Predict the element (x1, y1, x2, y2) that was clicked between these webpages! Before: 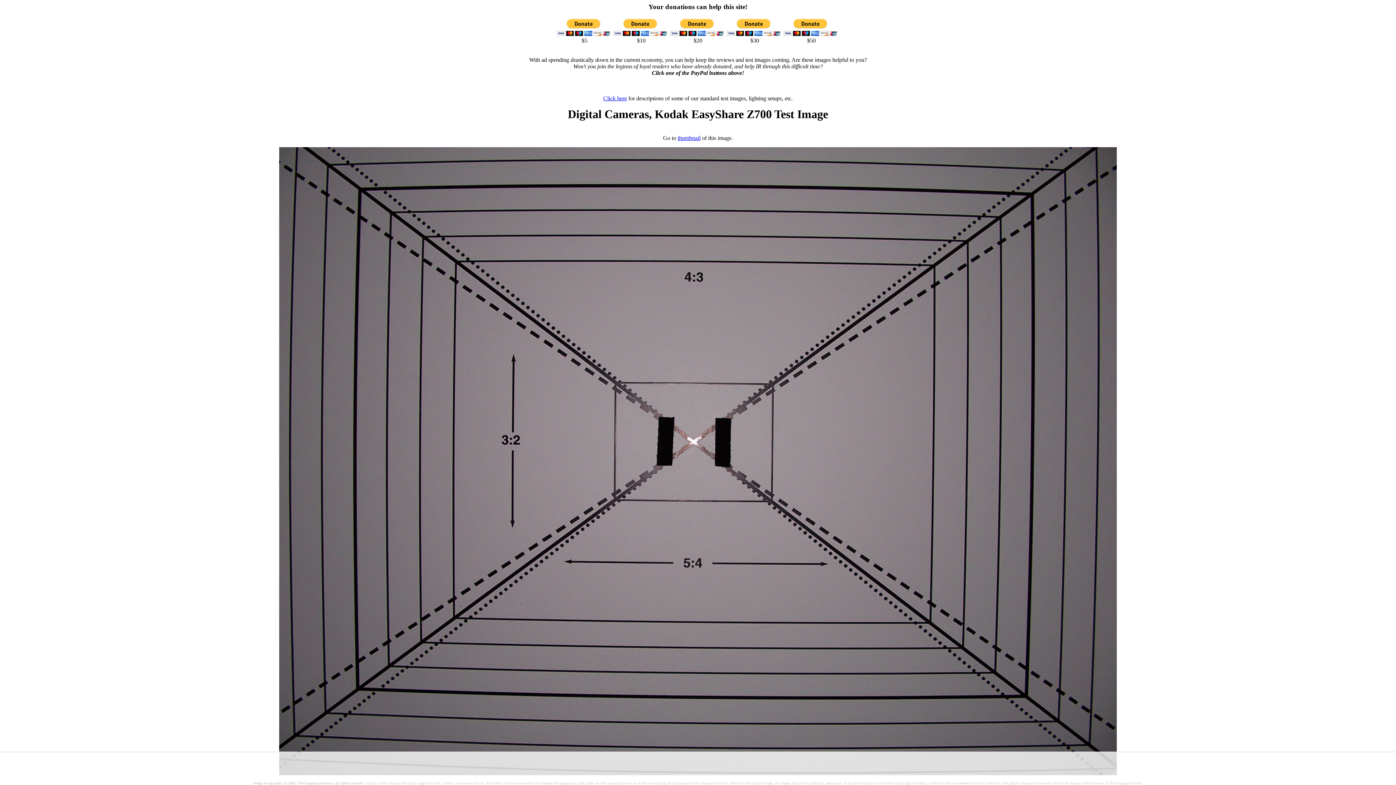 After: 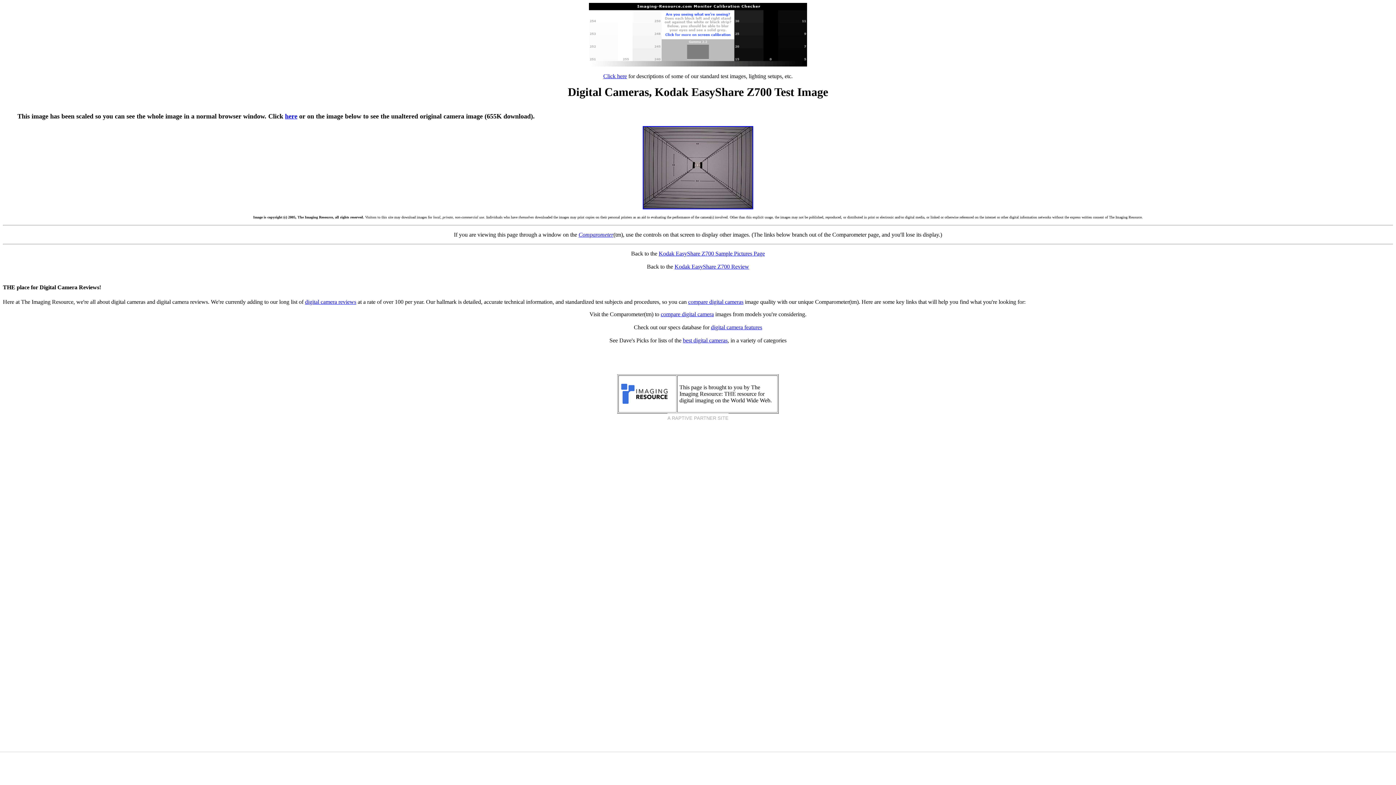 Action: label: thumbnail bbox: (677, 134, 700, 140)